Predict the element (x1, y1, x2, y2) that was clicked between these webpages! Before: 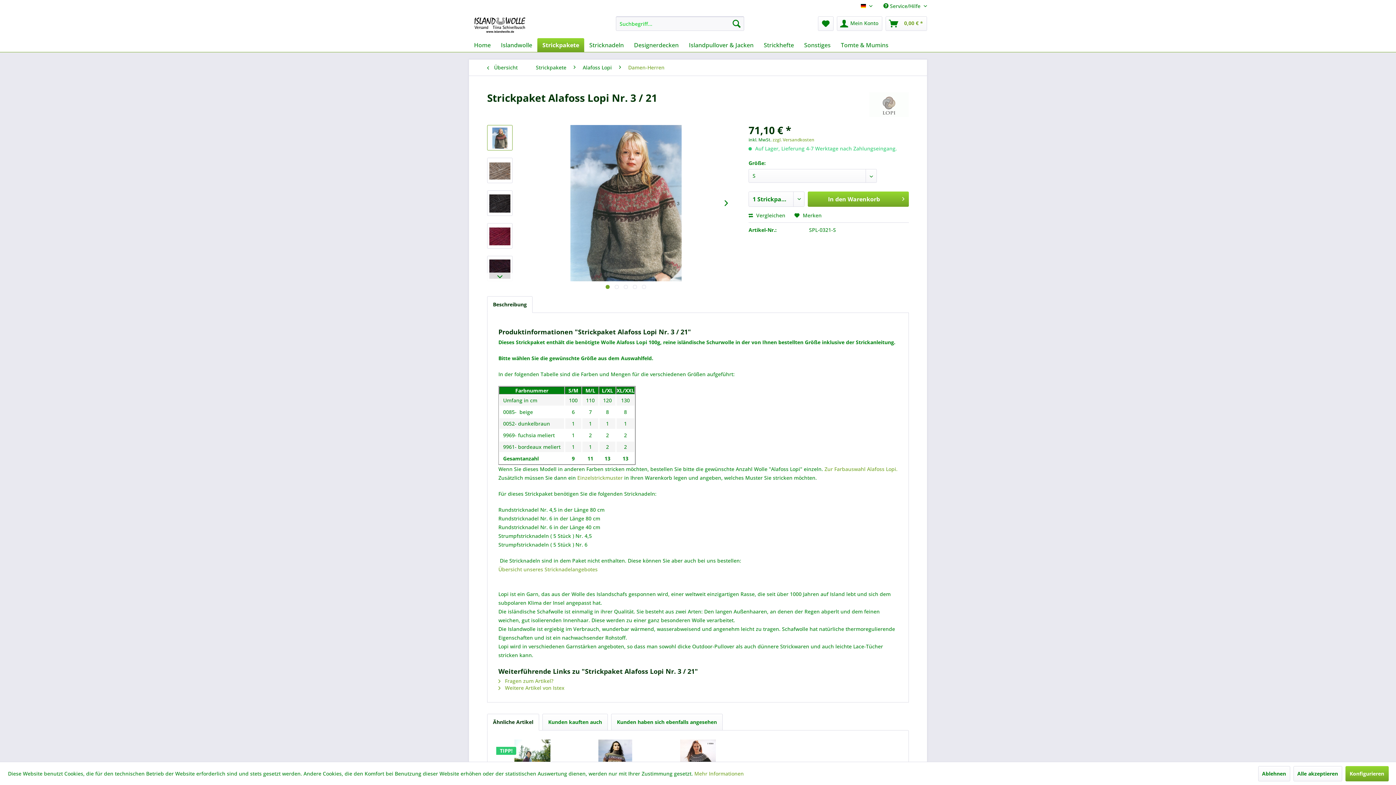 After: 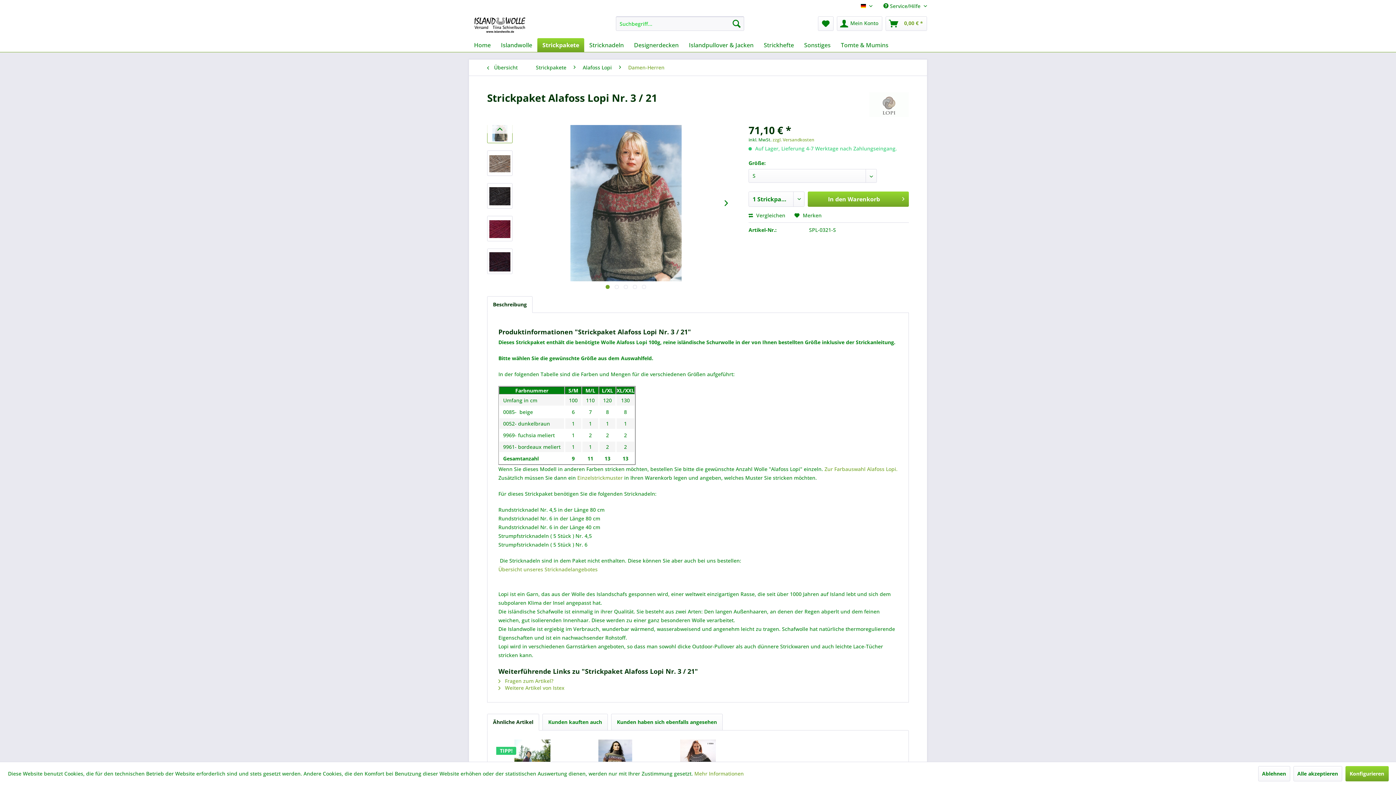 Action: bbox: (487, 272, 512, 281)